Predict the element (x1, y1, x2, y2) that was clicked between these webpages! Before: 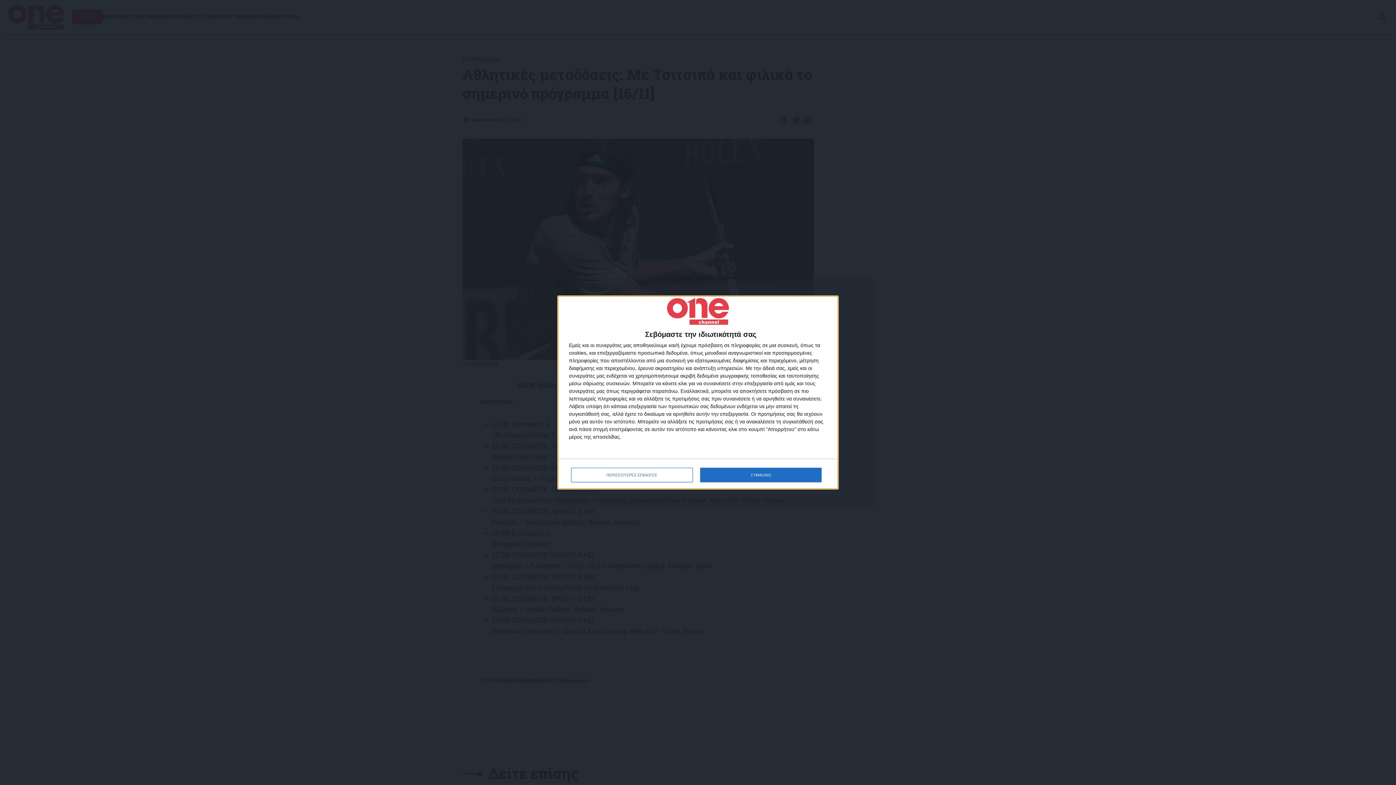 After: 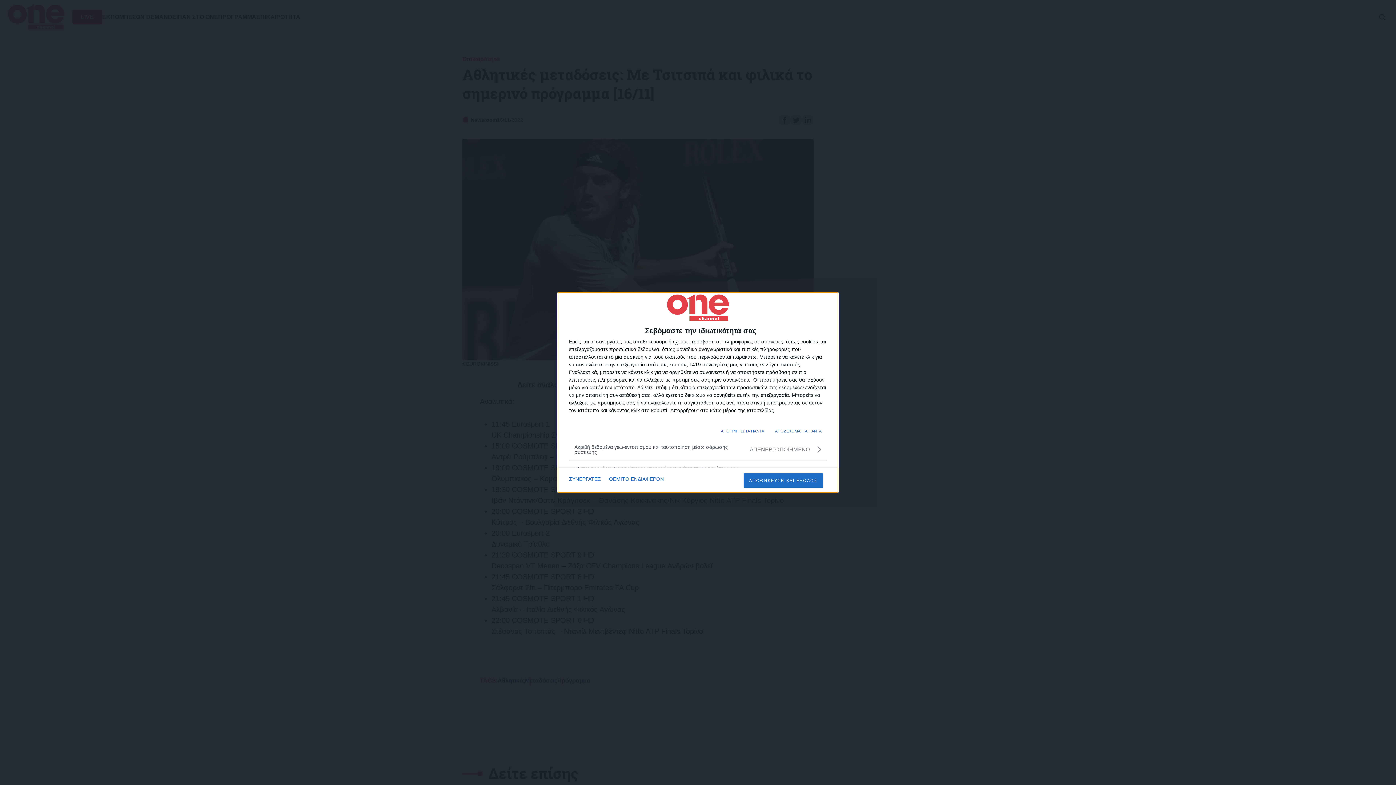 Action: label: ΠΕΡΙΣΣΟΤΕΡΕΣ ΕΠΙΛΟΓΕΣ bbox: (571, 468, 692, 482)